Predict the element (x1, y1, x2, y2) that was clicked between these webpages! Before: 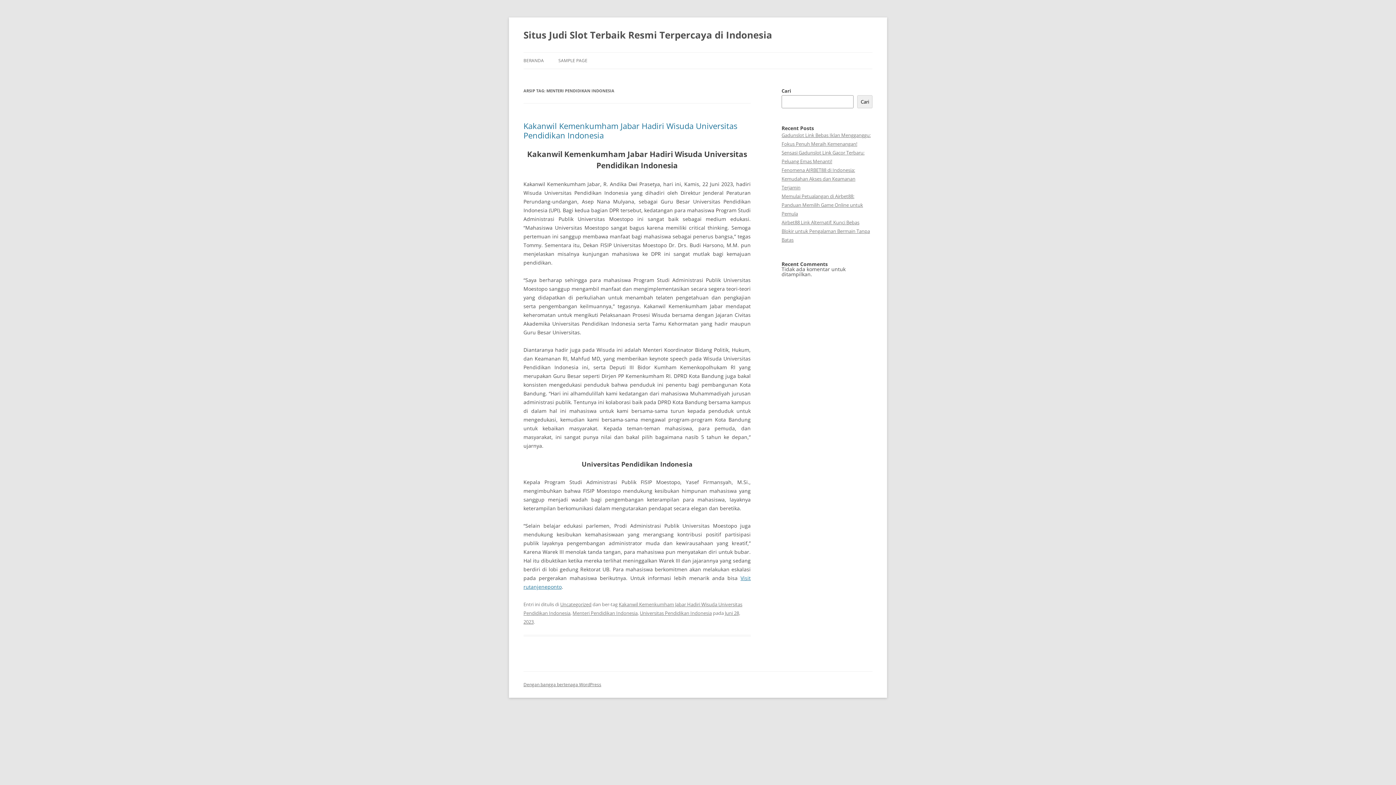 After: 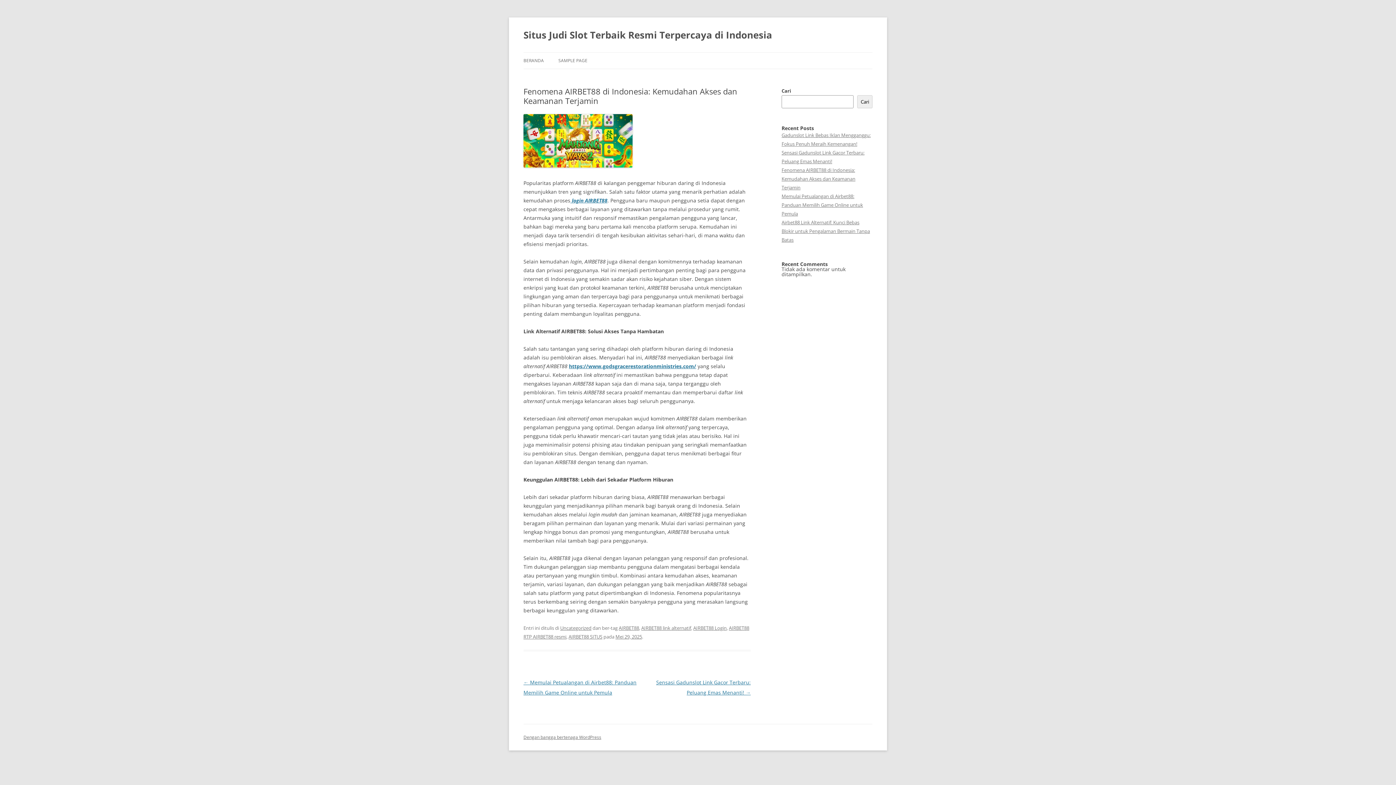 Action: bbox: (781, 166, 855, 190) label: Fenomena AIRBET88 di Indonesia: Kemudahan Akses dan Keamanan Terjamin